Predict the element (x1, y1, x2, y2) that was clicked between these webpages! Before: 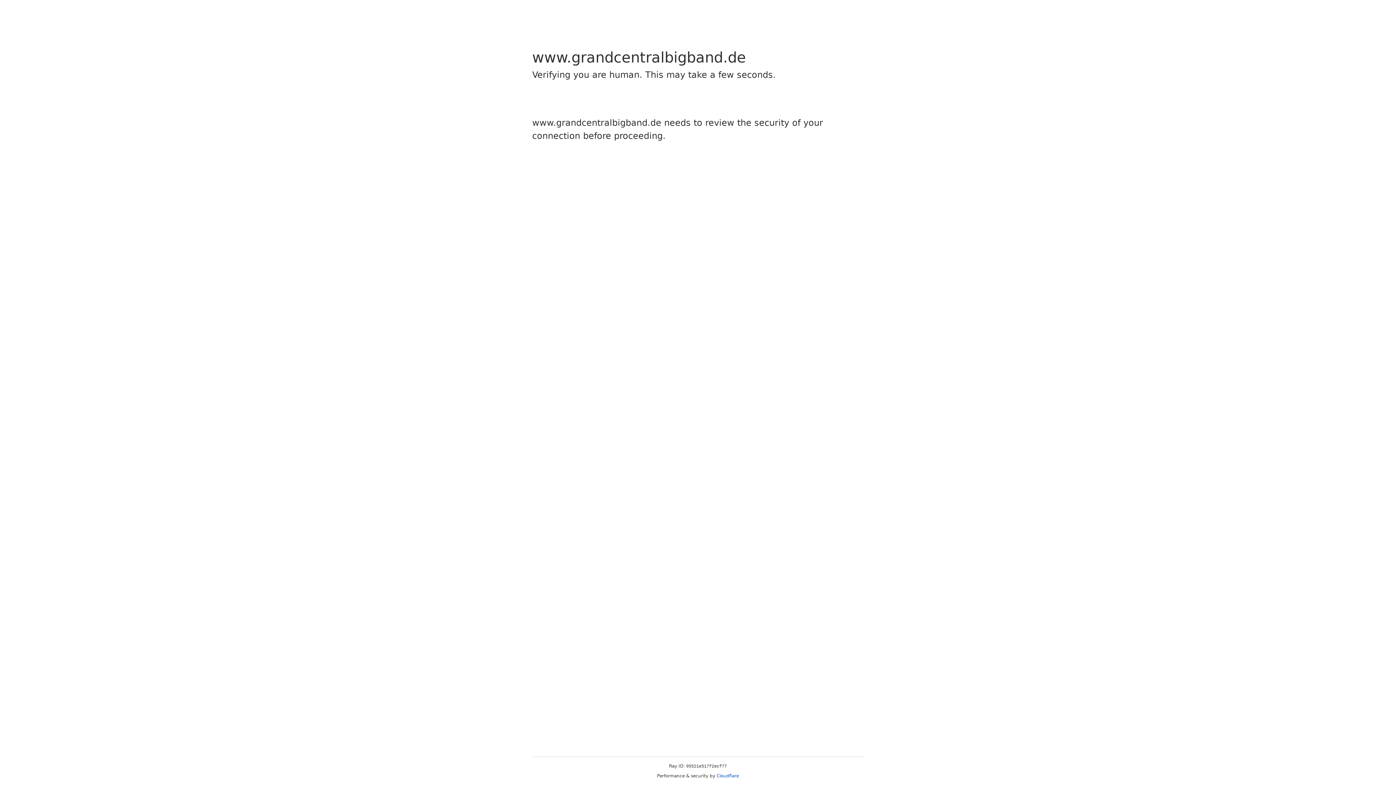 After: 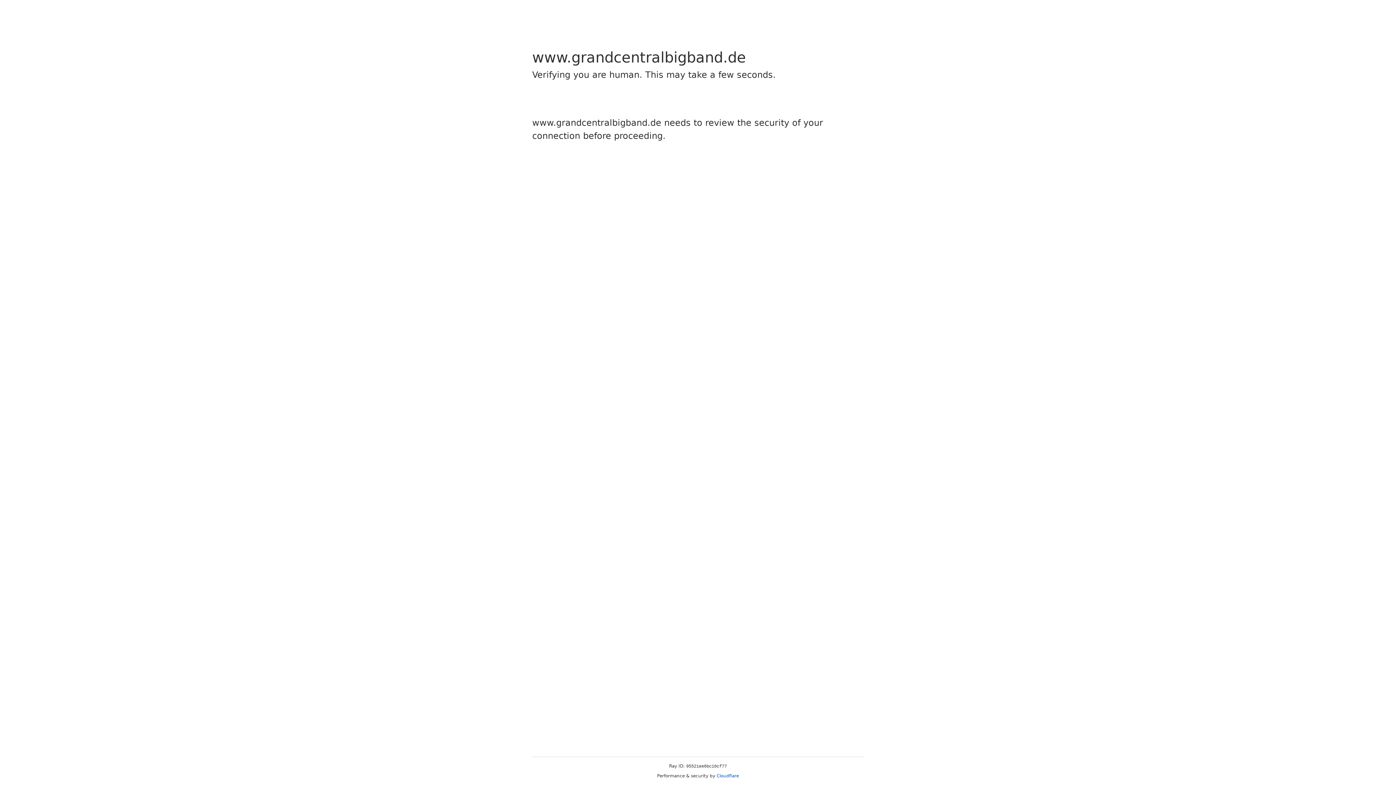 Action: label: Cloudflare bbox: (716, 773, 739, 778)